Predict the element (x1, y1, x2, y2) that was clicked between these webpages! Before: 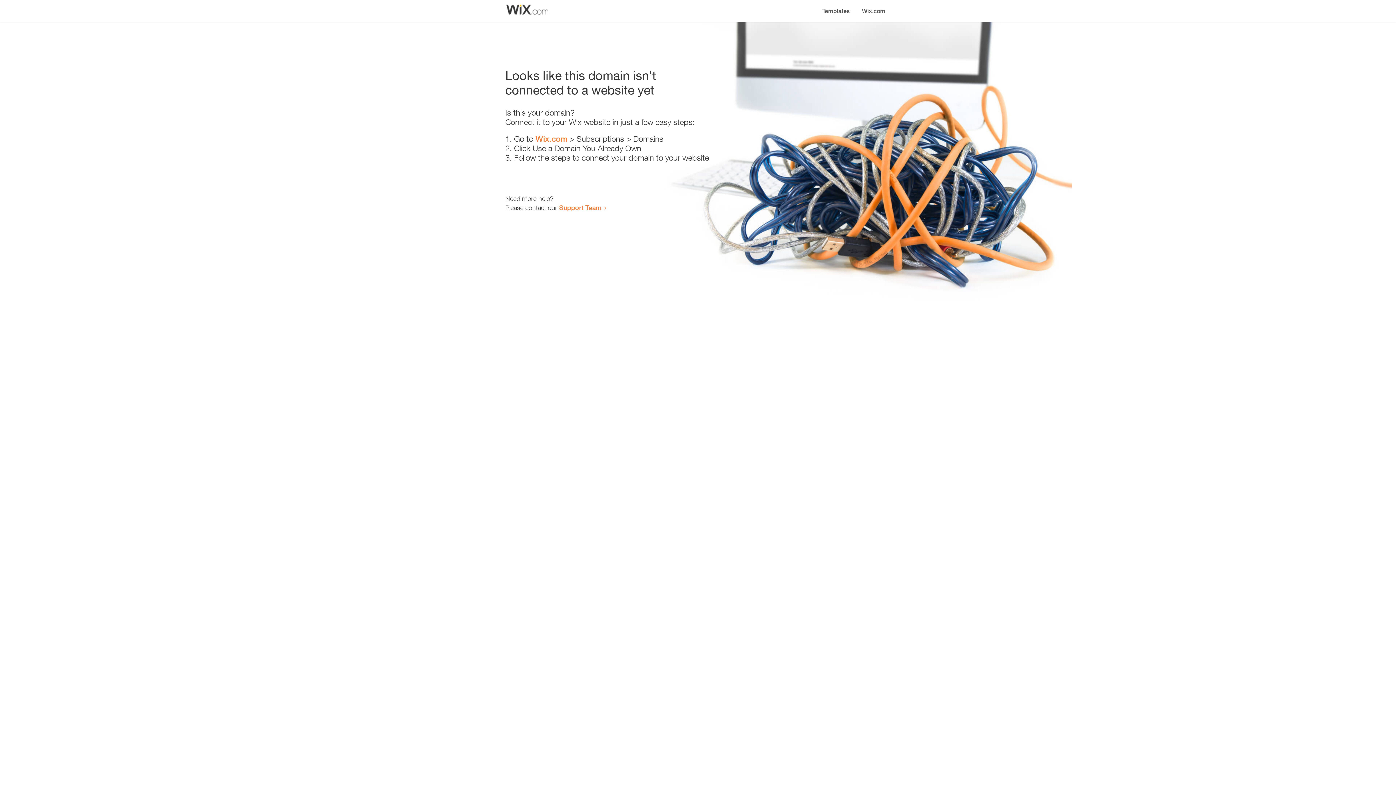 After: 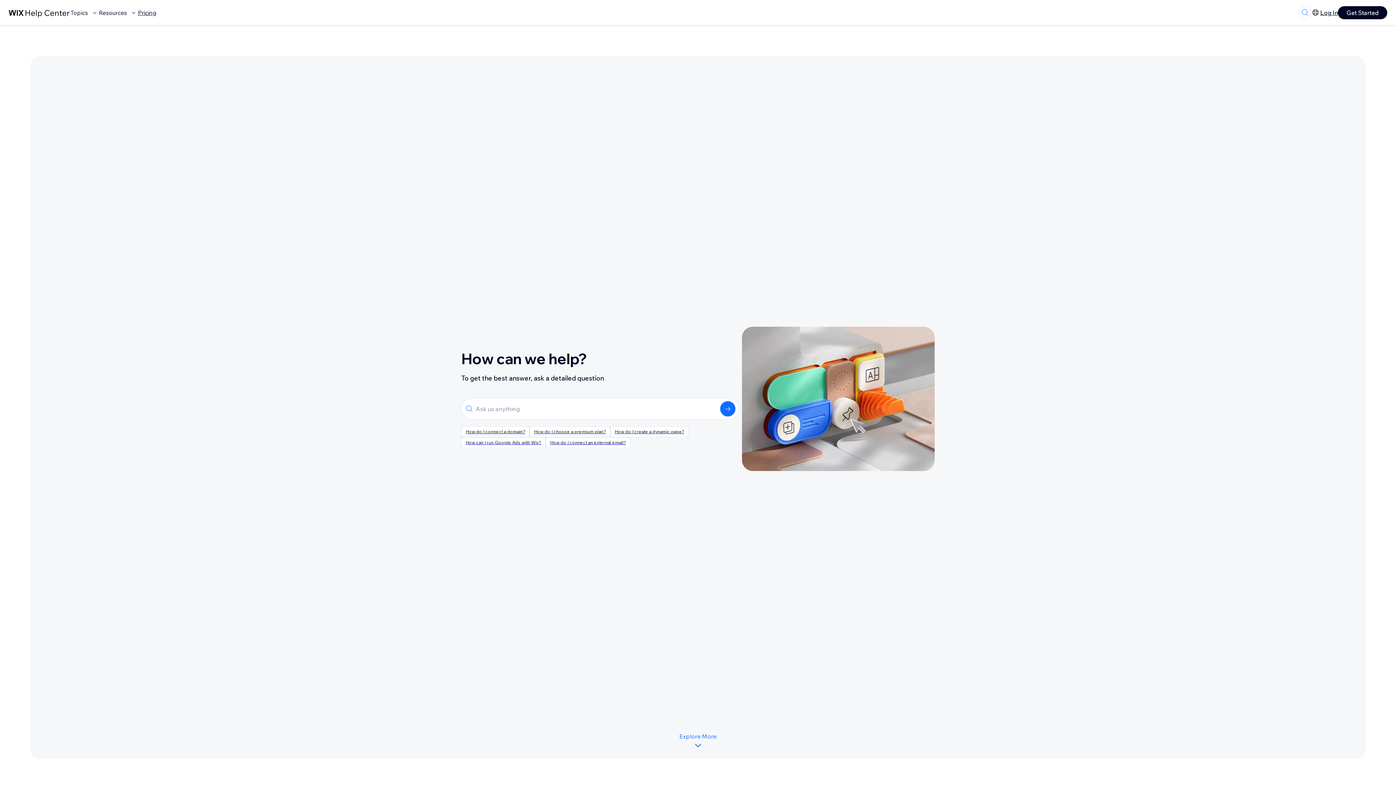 Action: bbox: (559, 203, 601, 211) label: Support Team